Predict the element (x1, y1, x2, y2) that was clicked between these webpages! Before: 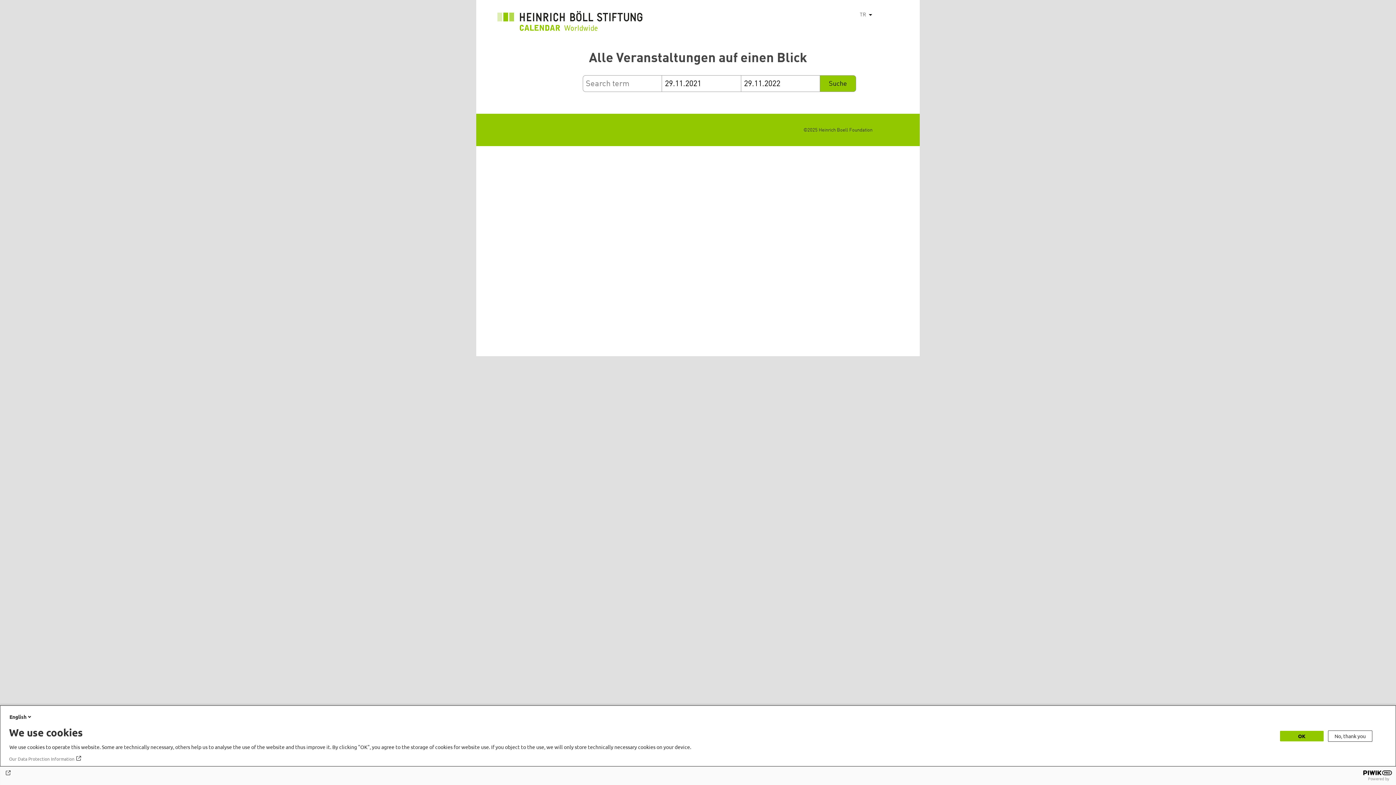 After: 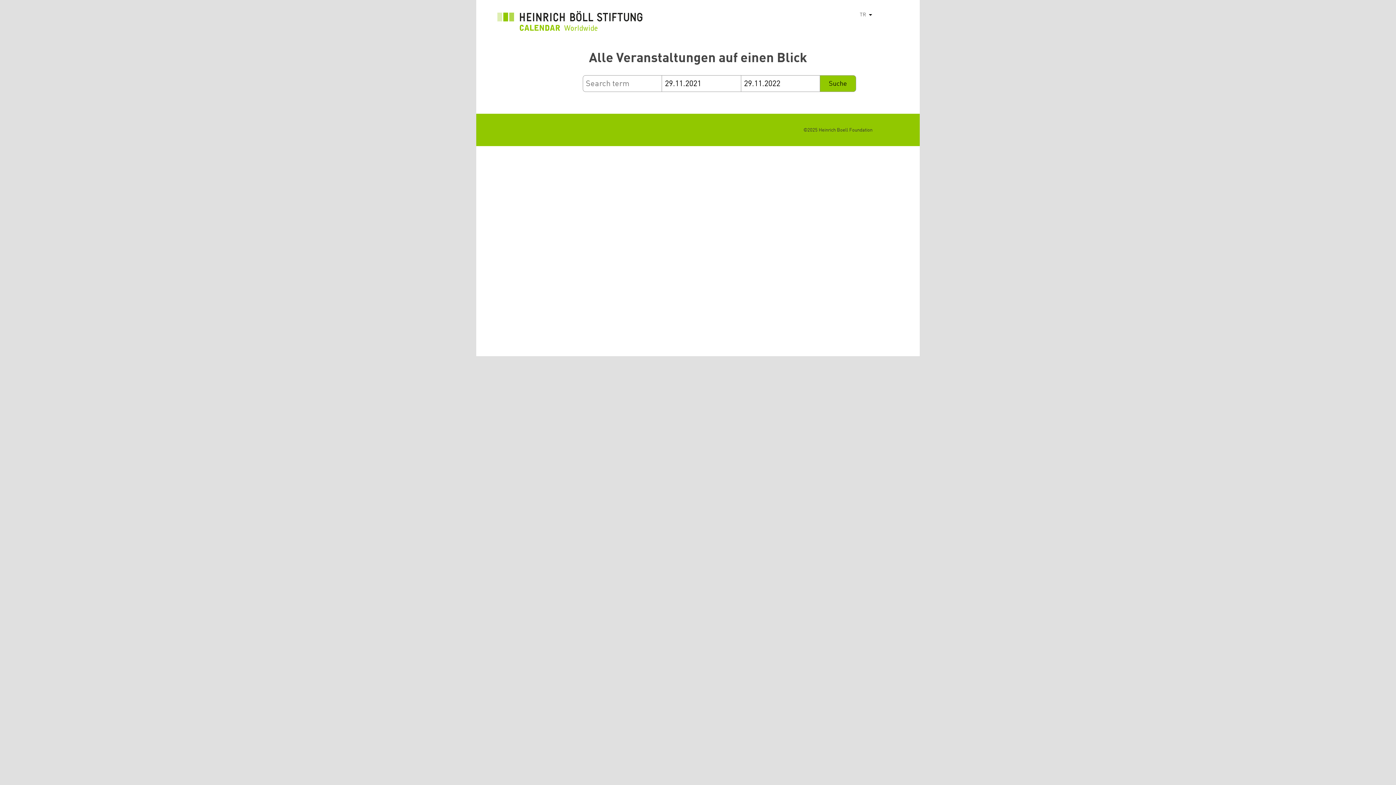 Action: bbox: (1280, 731, 1324, 741) label: OK